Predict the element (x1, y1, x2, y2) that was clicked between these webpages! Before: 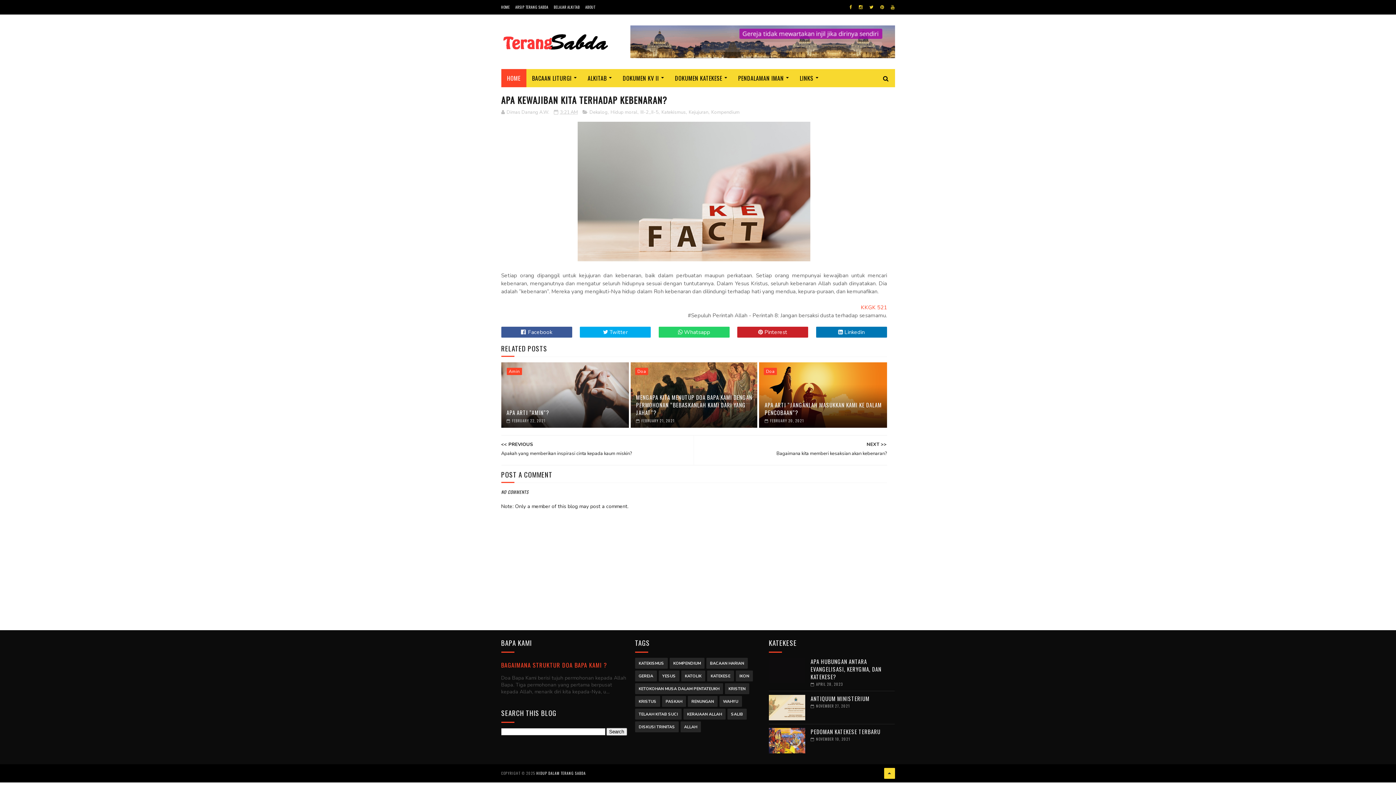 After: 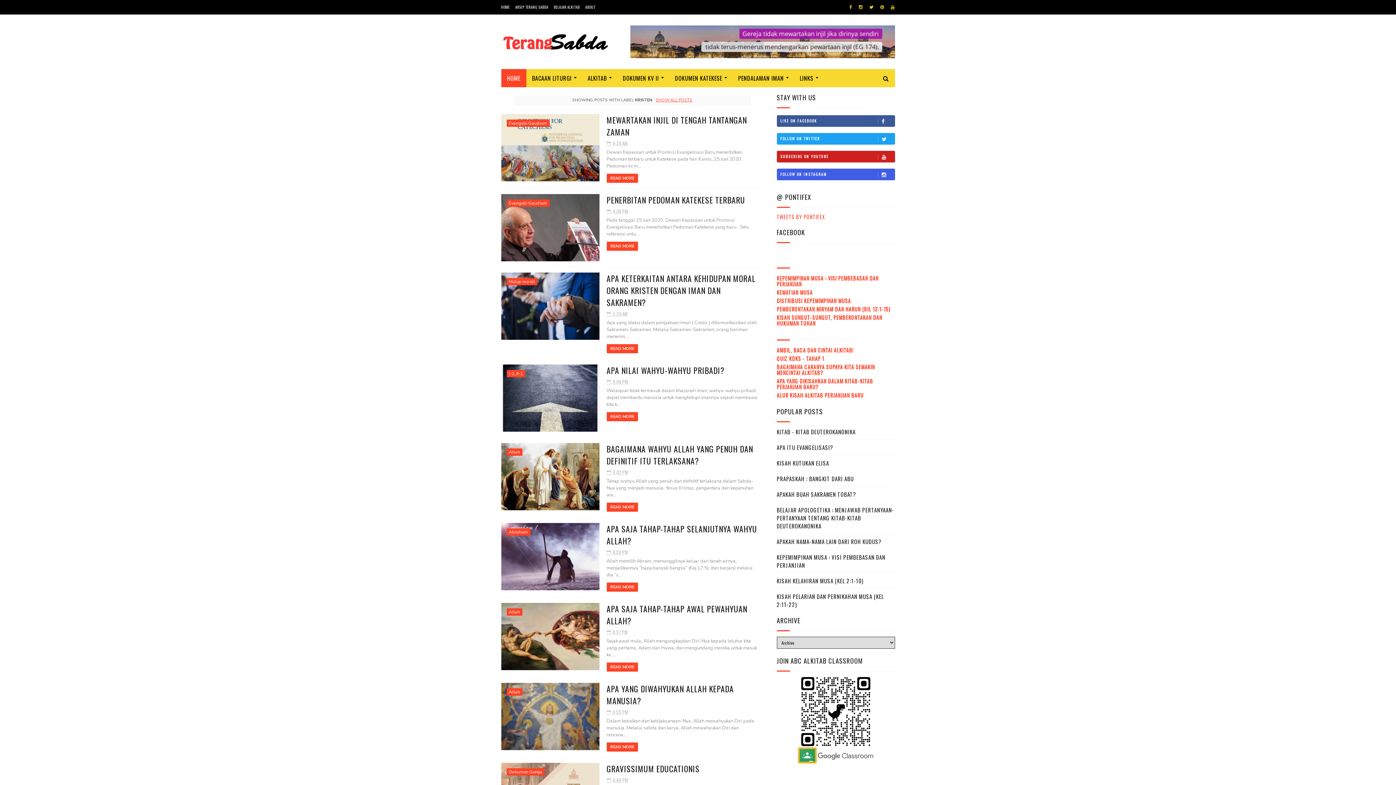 Action: bbox: (724, 683, 749, 694) label: KRISTEN